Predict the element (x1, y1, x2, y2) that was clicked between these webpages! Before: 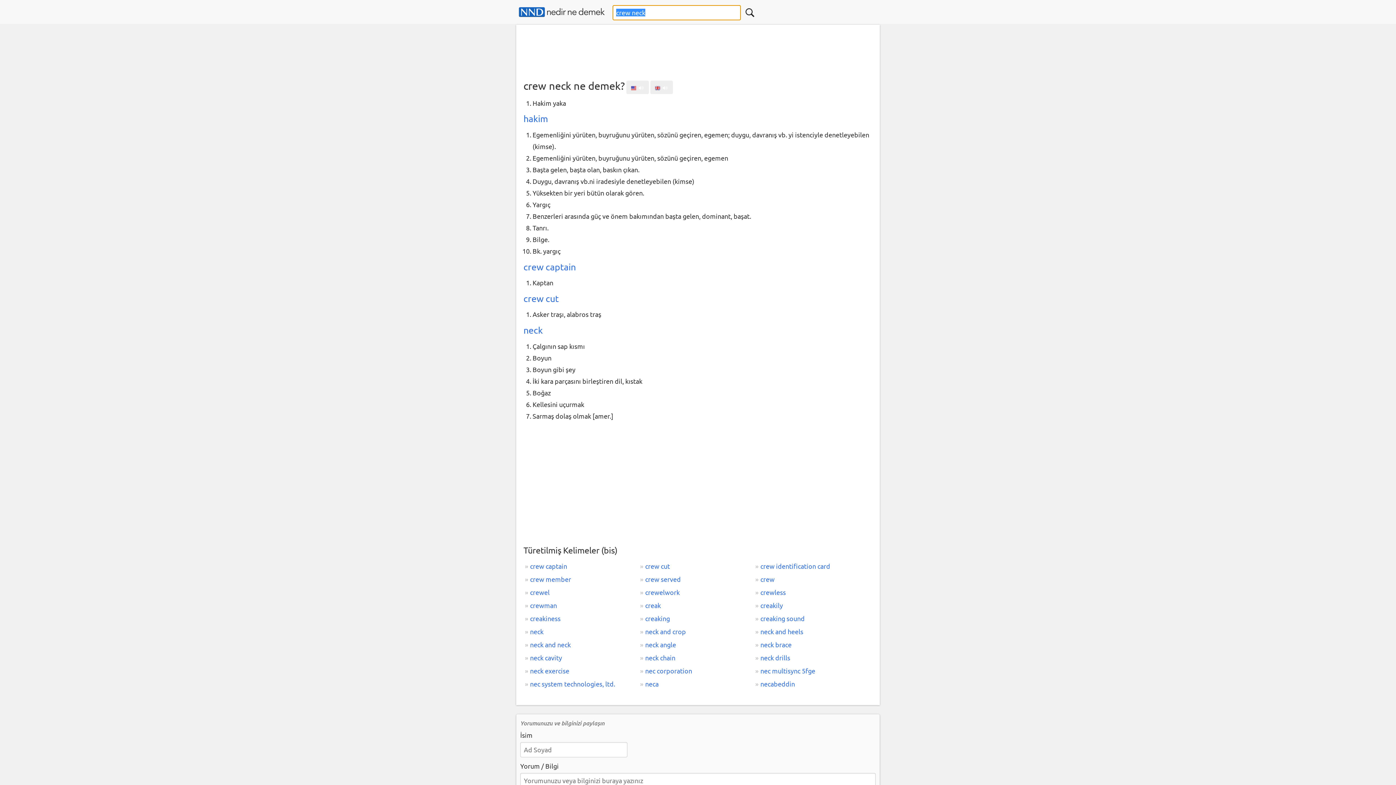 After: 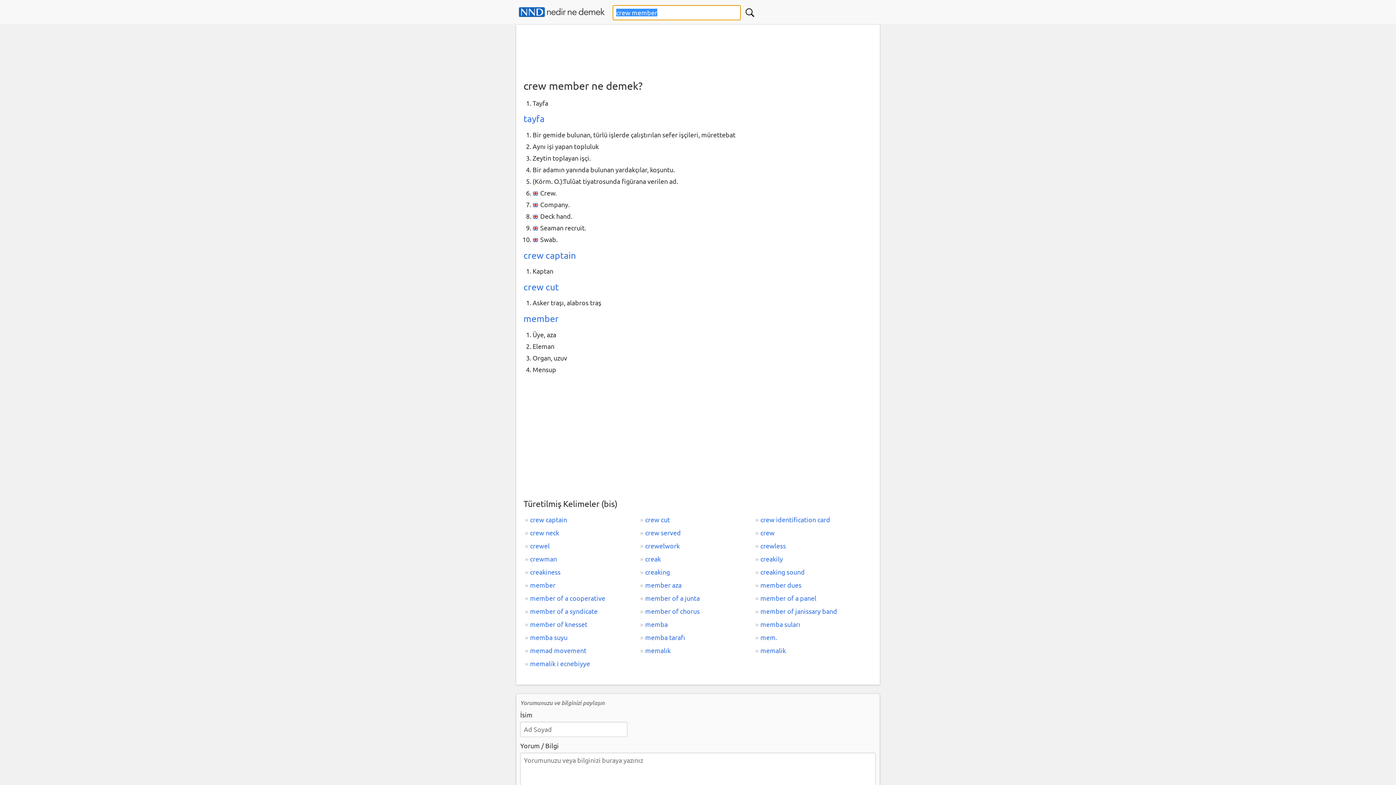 Action: bbox: (523, 573, 638, 586) label: crew member